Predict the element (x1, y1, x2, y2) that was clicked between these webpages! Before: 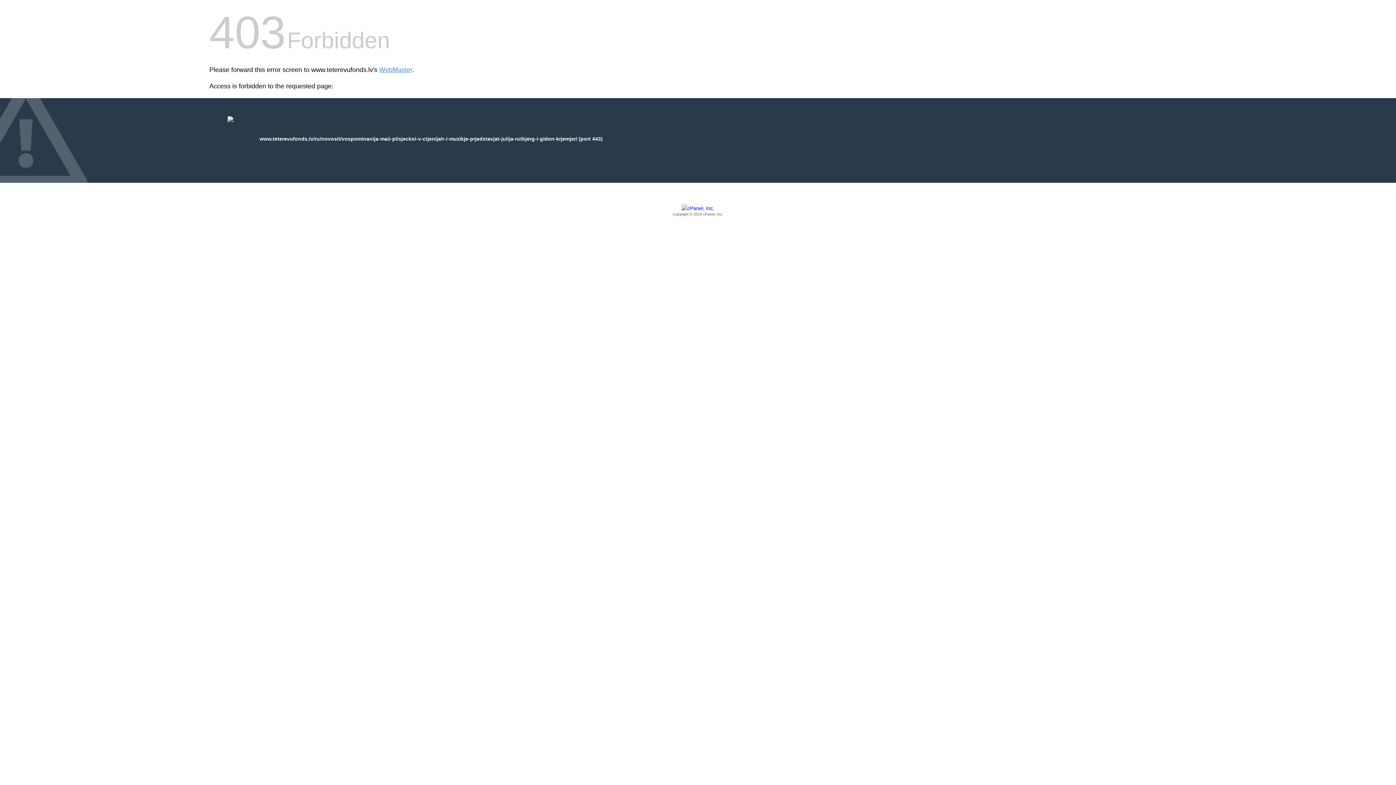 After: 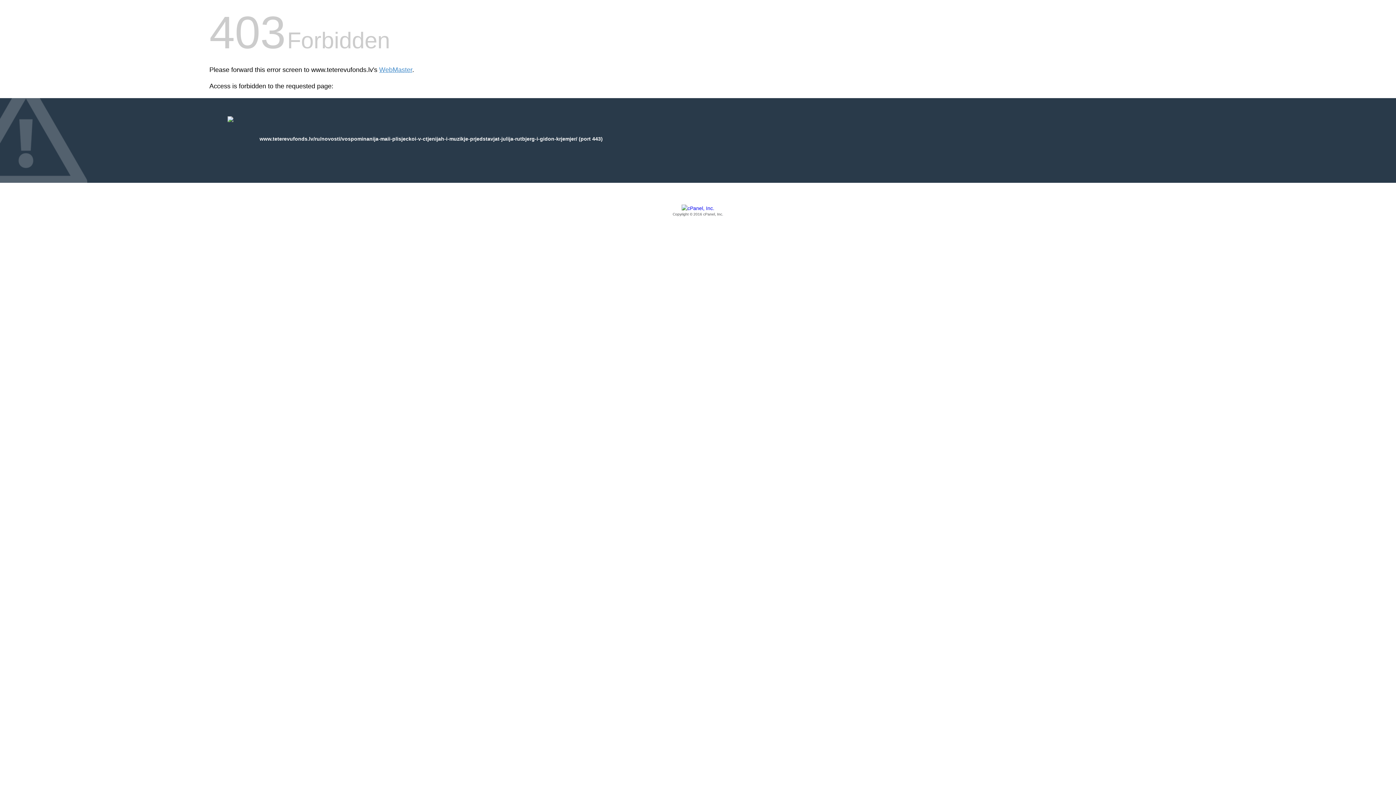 Action: label: Copyright © 2016 cPanel, Inc. bbox: (209, 205, 1186, 217)